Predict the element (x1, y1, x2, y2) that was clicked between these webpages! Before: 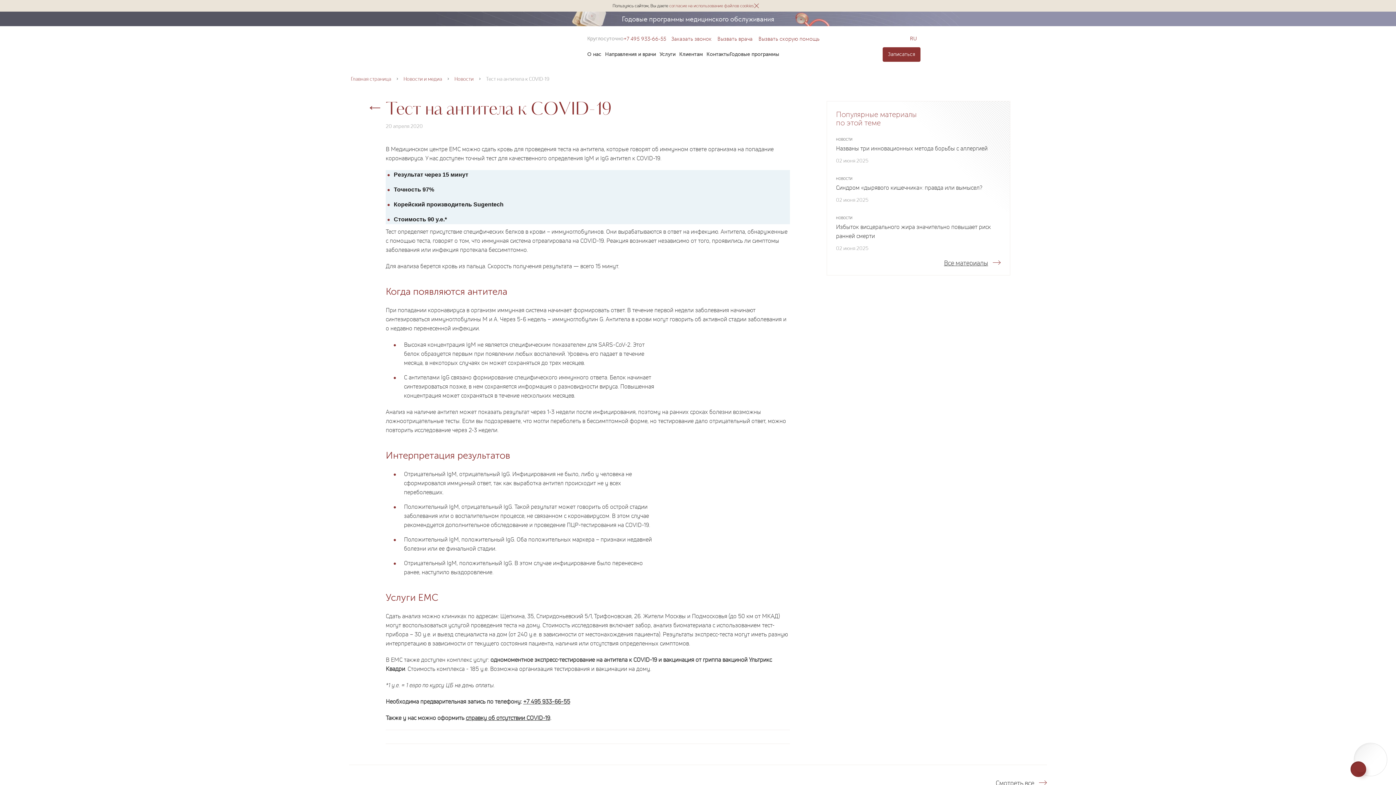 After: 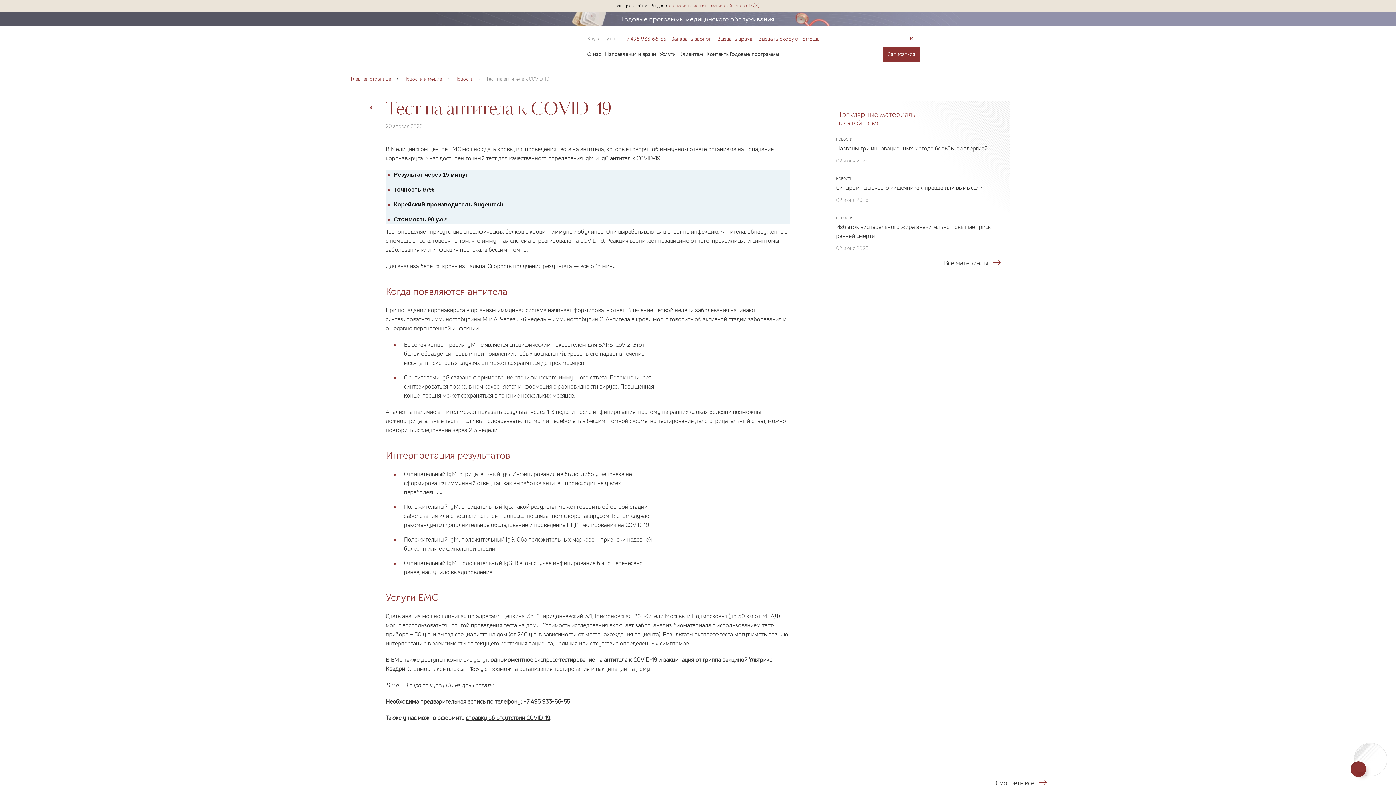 Action: label: согласие на использование файлов cookies bbox: (669, 2, 754, 8)